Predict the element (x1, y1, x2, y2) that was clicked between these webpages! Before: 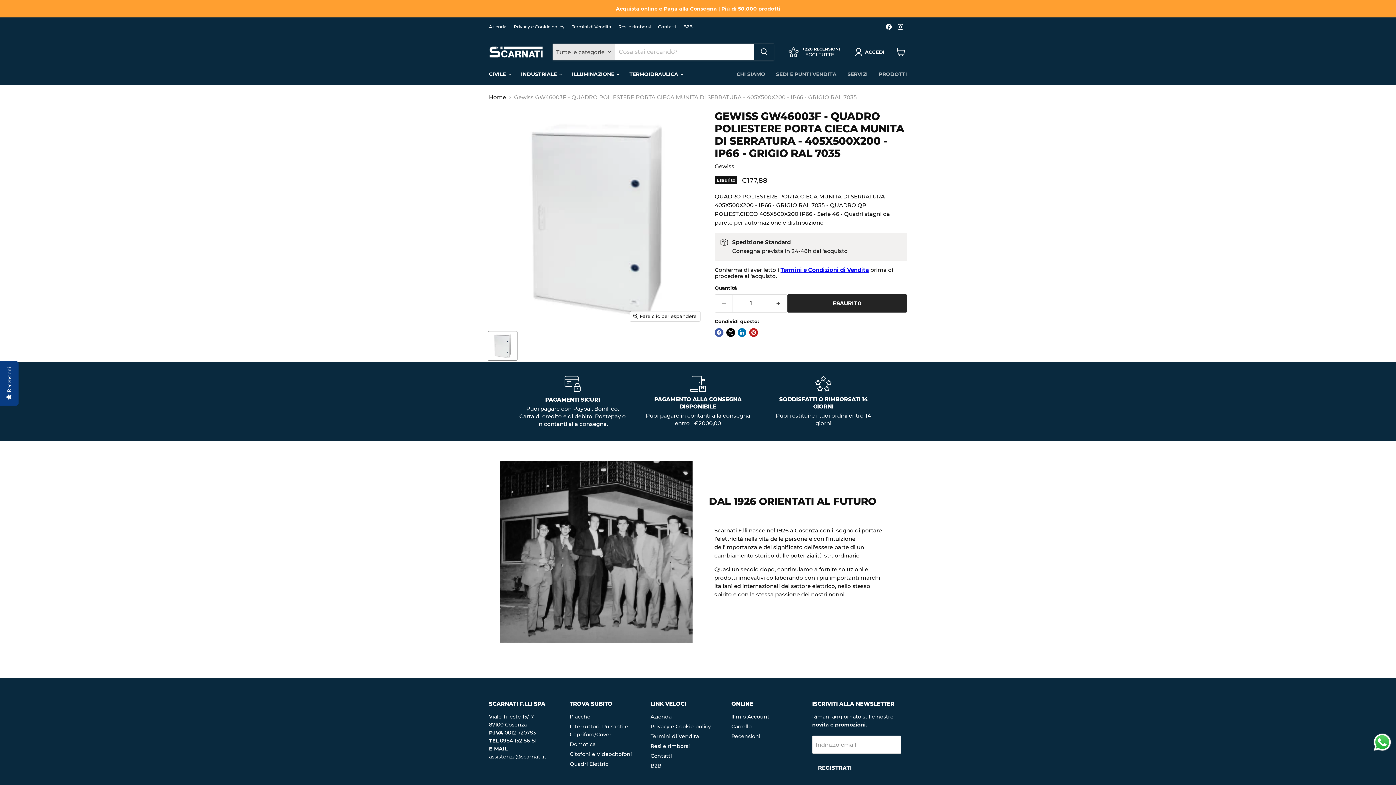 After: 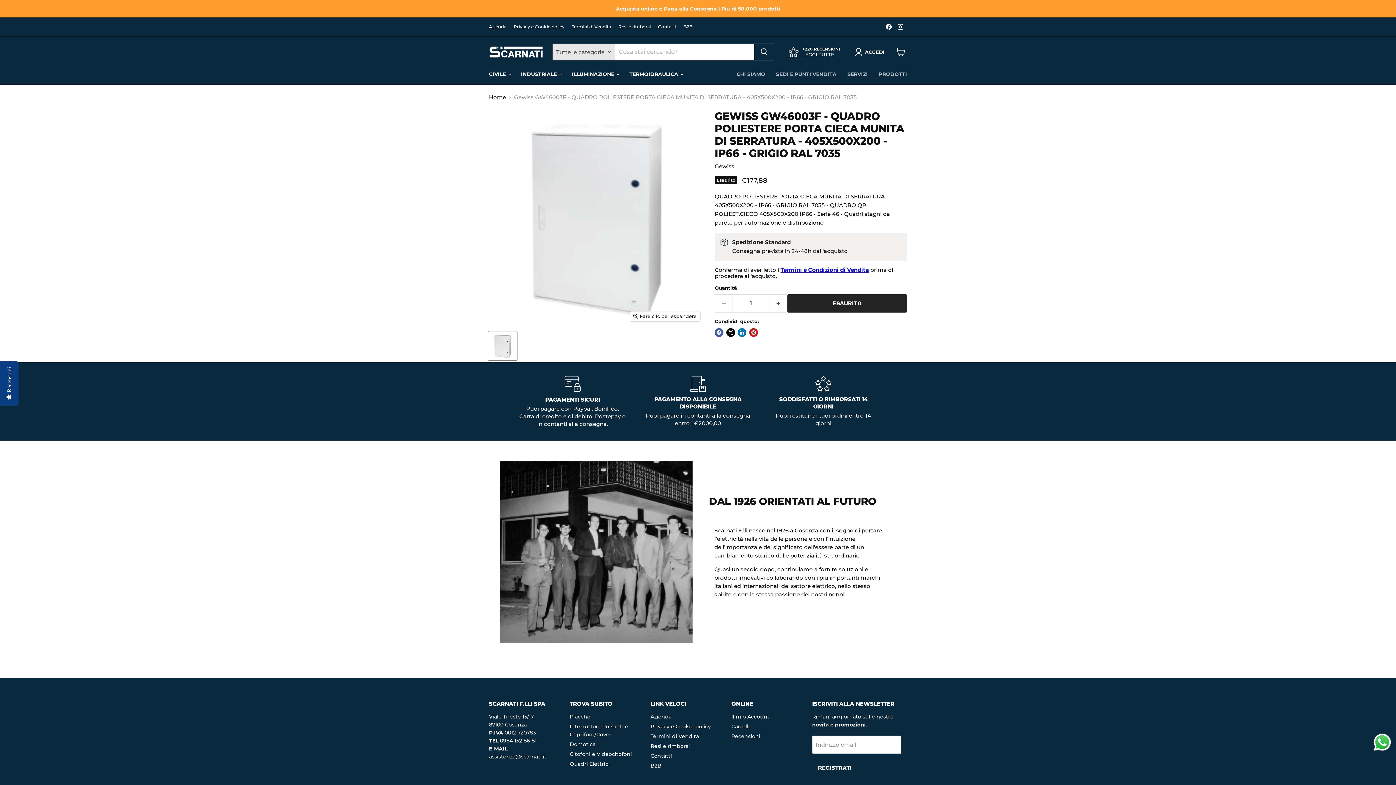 Action: bbox: (895, 21, 905, 31) label: Trovaci su Instagram